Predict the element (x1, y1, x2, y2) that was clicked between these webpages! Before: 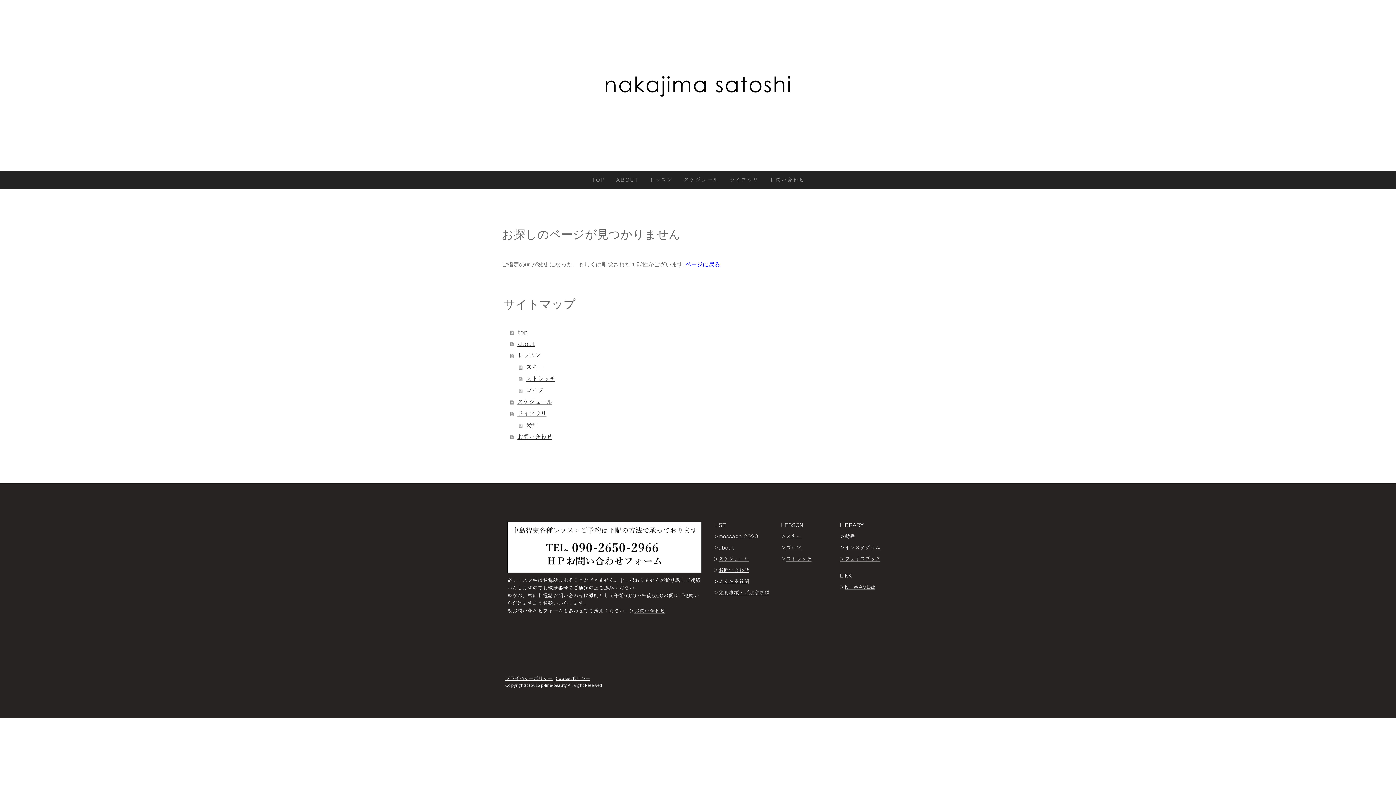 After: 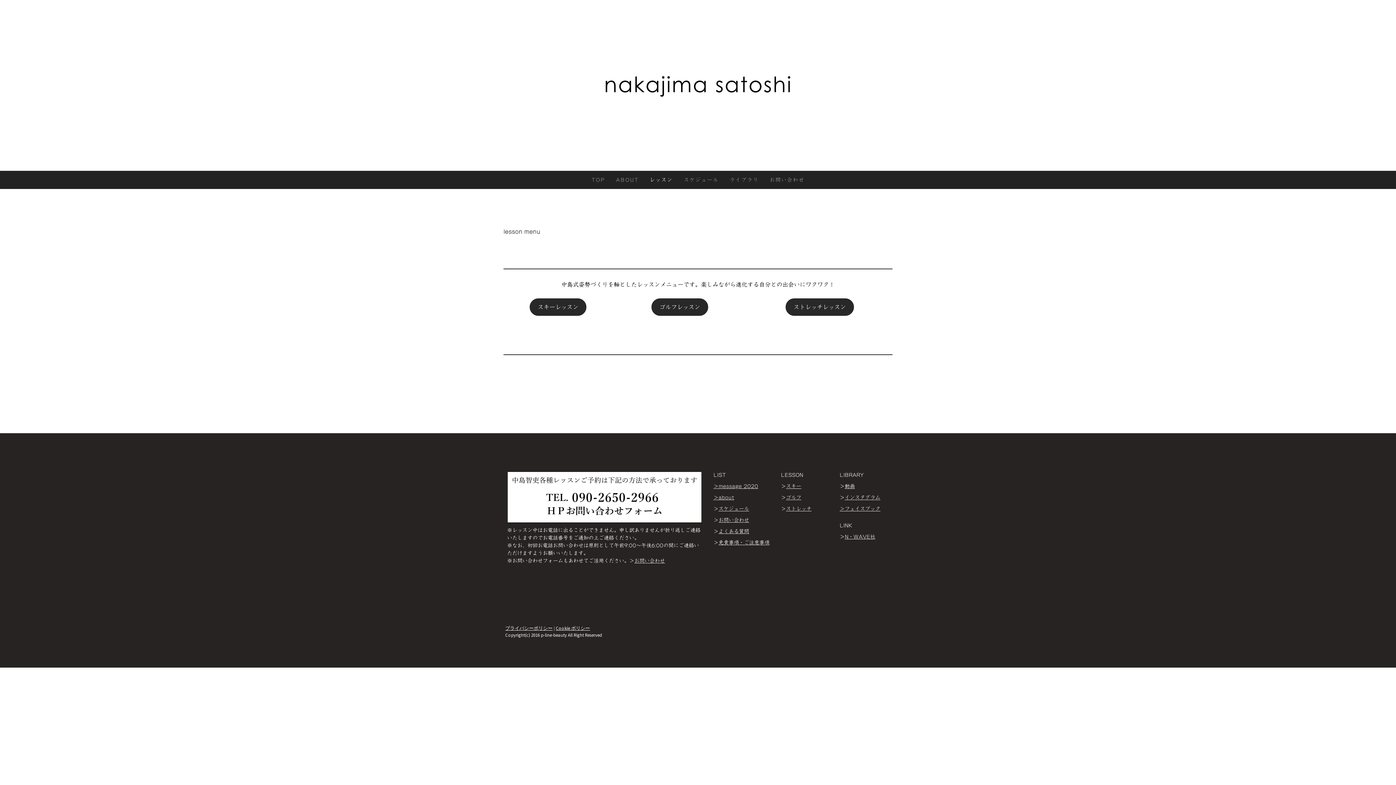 Action: bbox: (510, 349, 894, 361) label: レッスン